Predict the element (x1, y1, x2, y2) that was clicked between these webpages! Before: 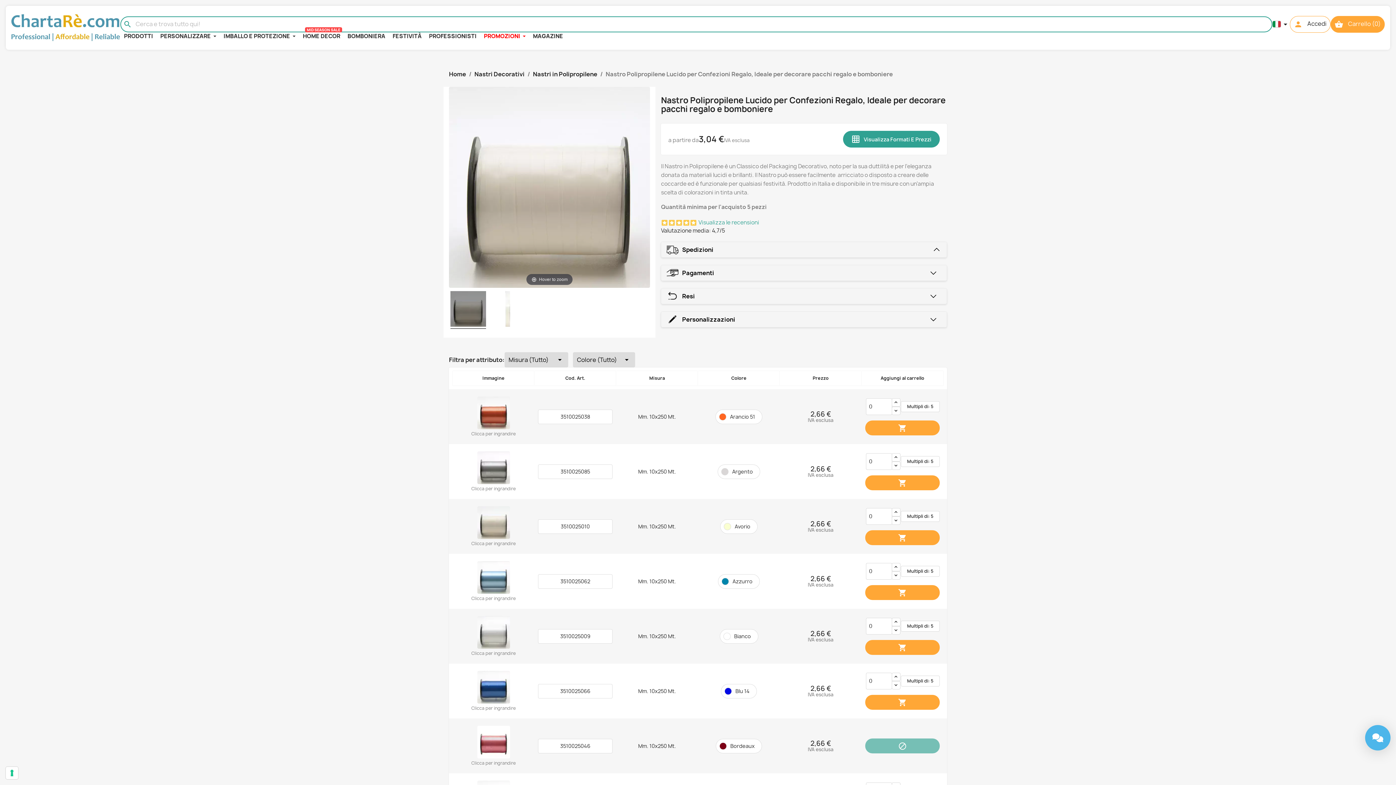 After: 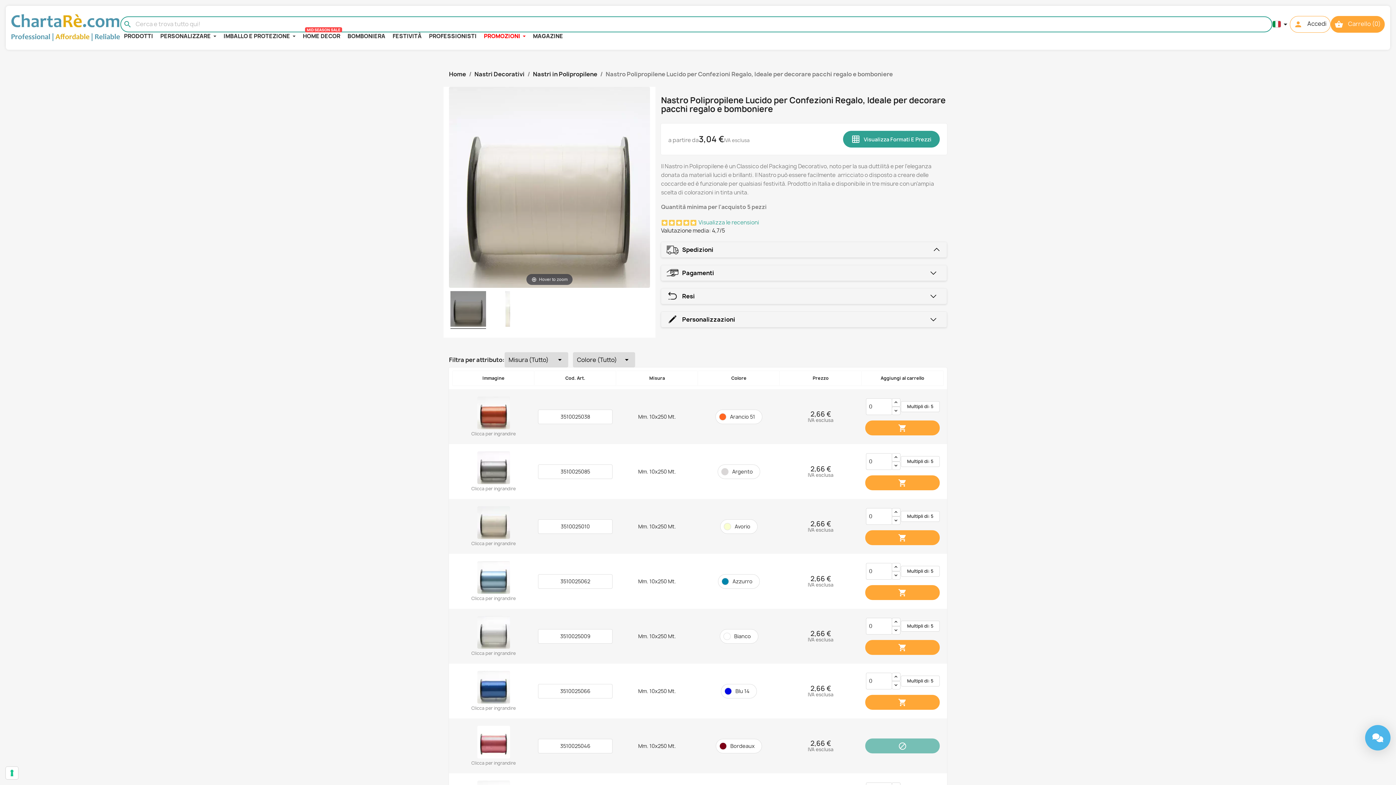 Action: bbox: (891, 681, 900, 689)